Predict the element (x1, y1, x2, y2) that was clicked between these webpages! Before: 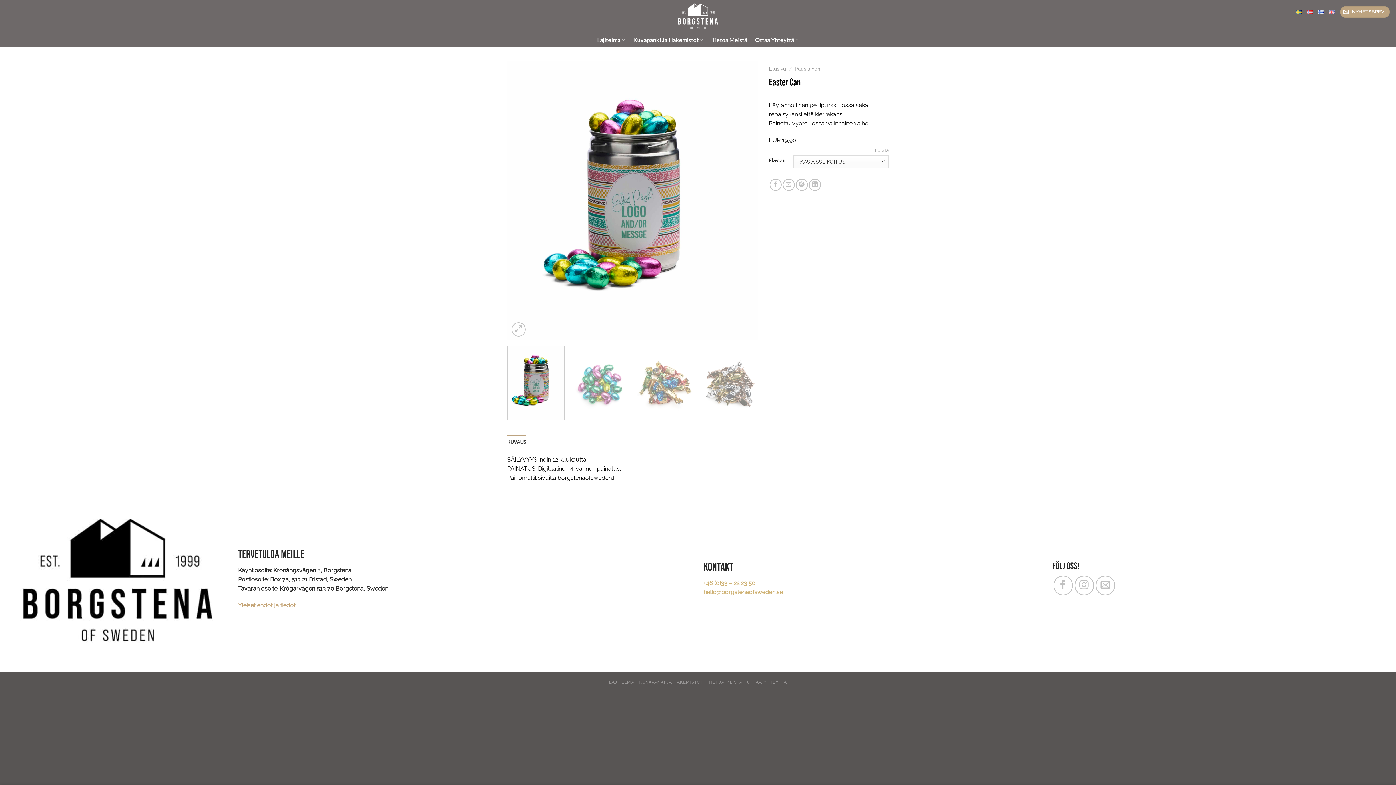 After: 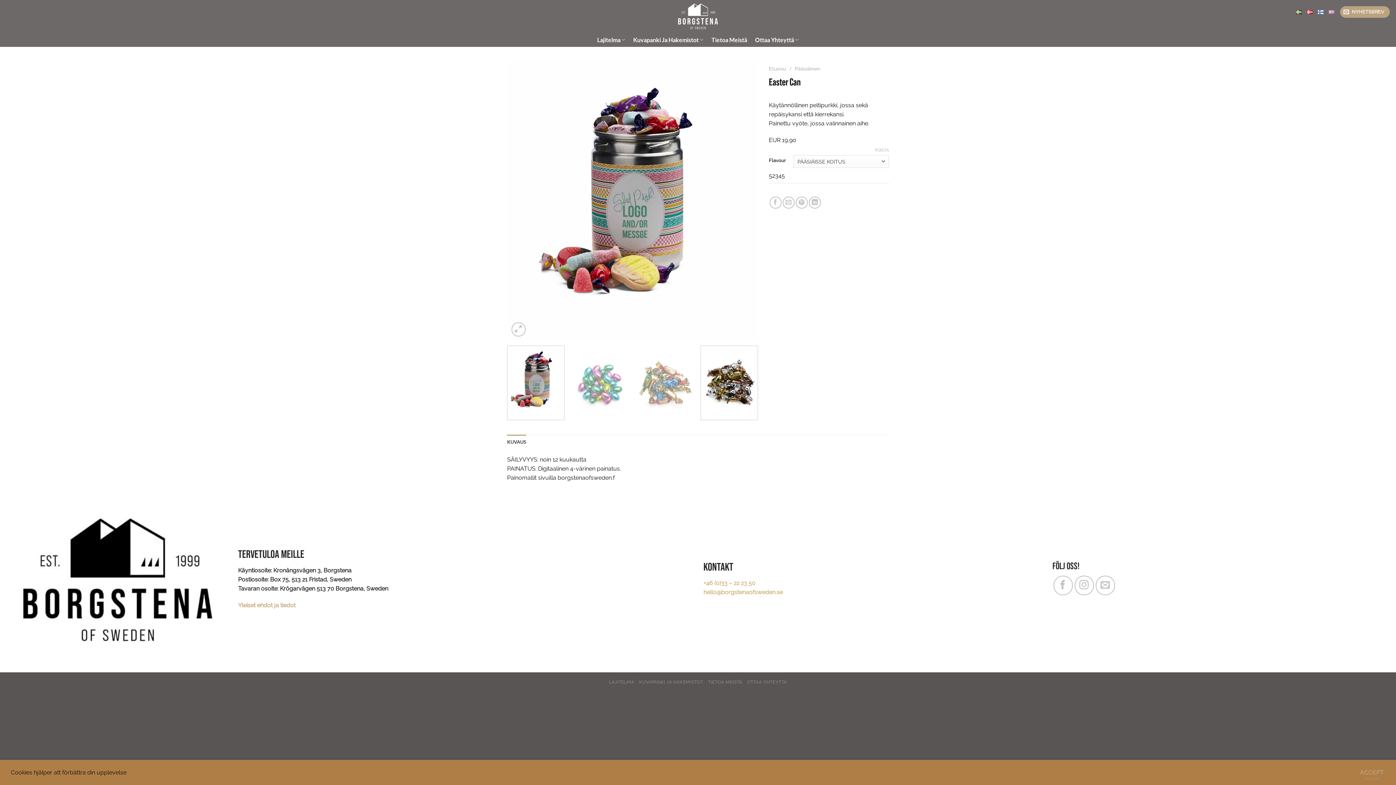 Action: bbox: (700, 345, 758, 420)